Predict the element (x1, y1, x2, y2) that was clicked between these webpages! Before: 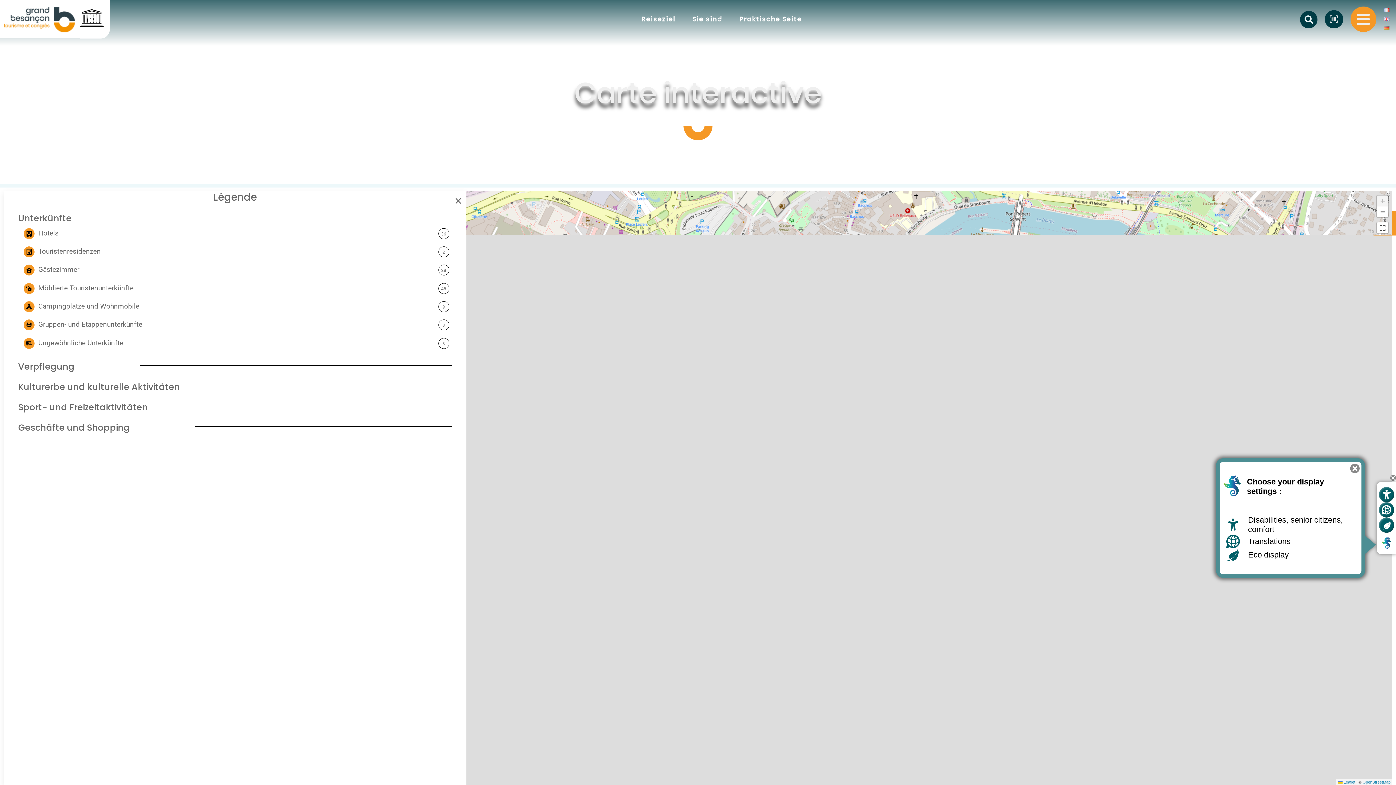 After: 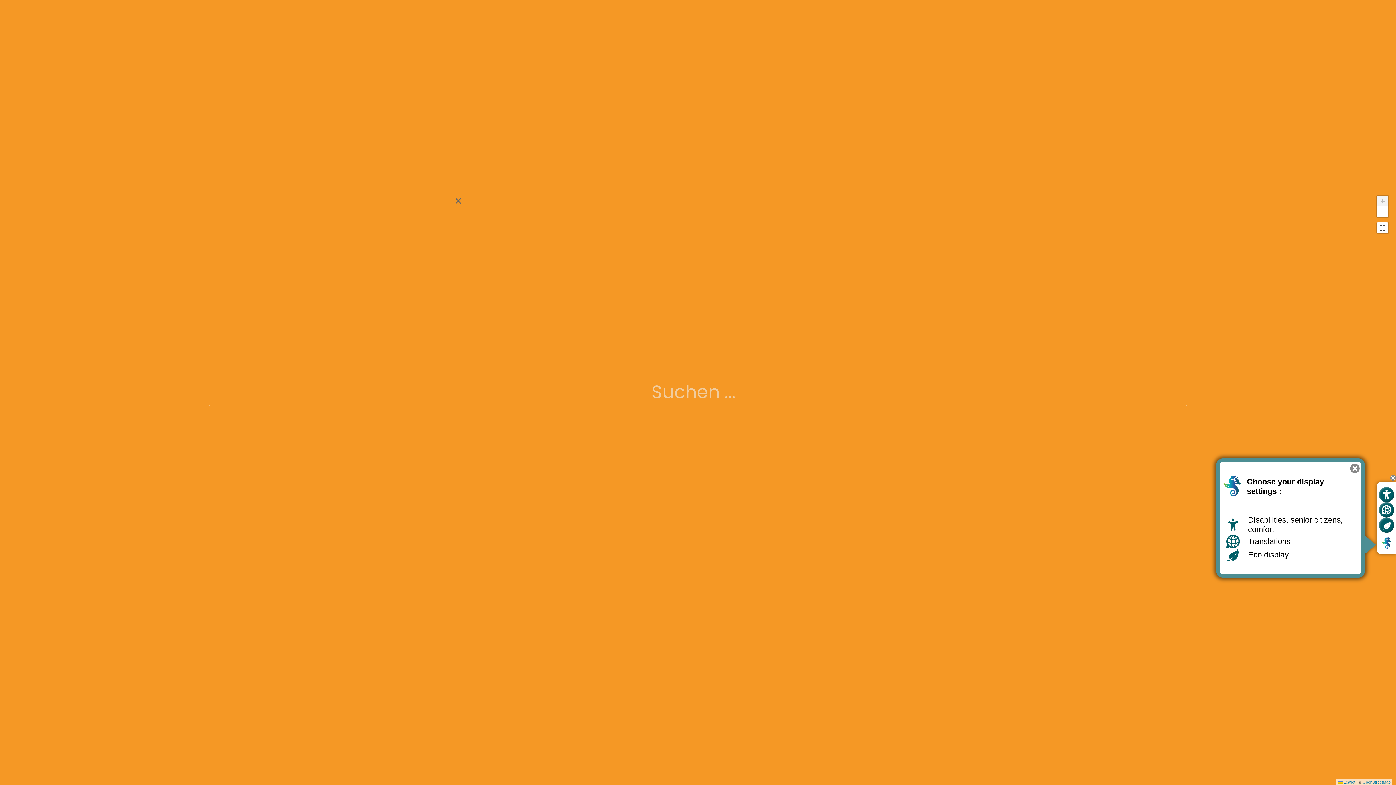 Action: label: Search bbox: (1300, 10, 1317, 28)